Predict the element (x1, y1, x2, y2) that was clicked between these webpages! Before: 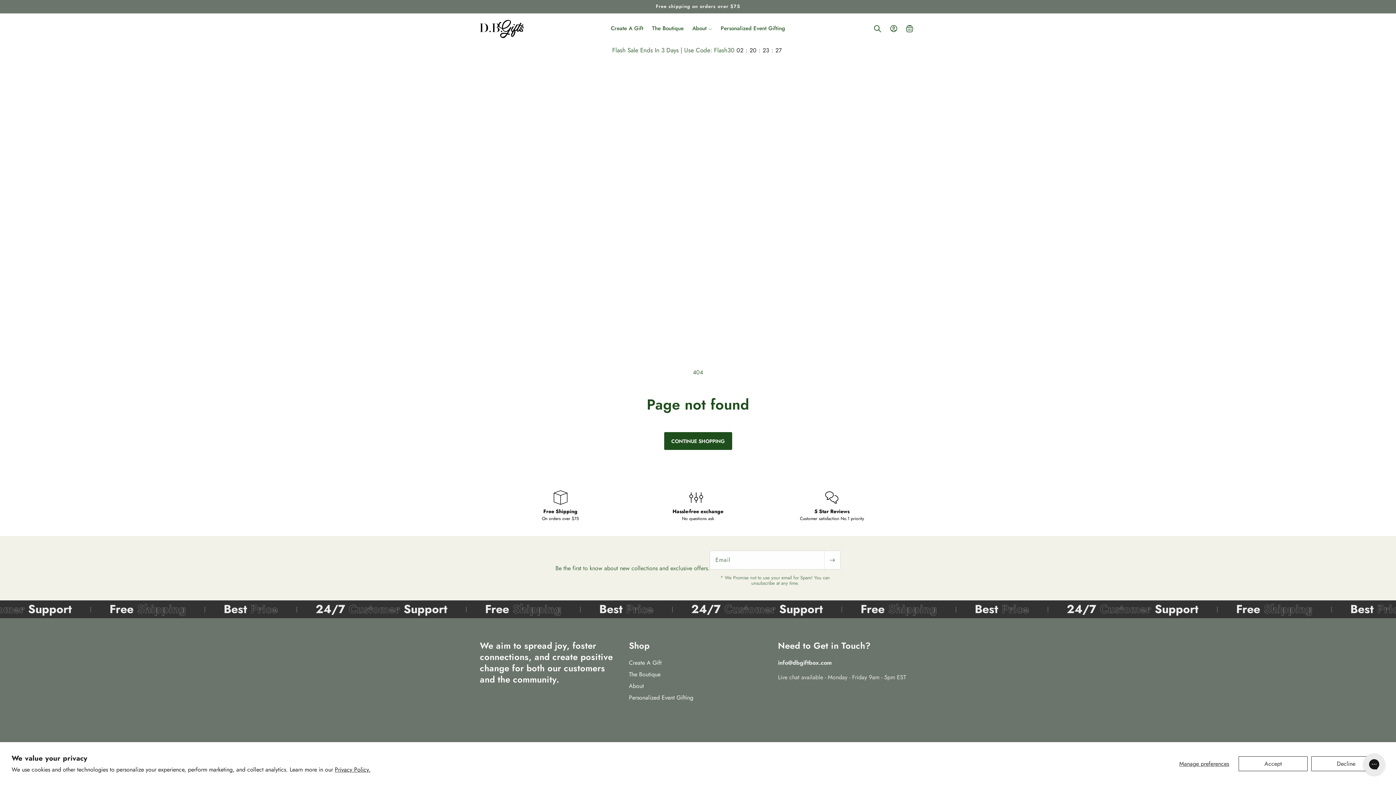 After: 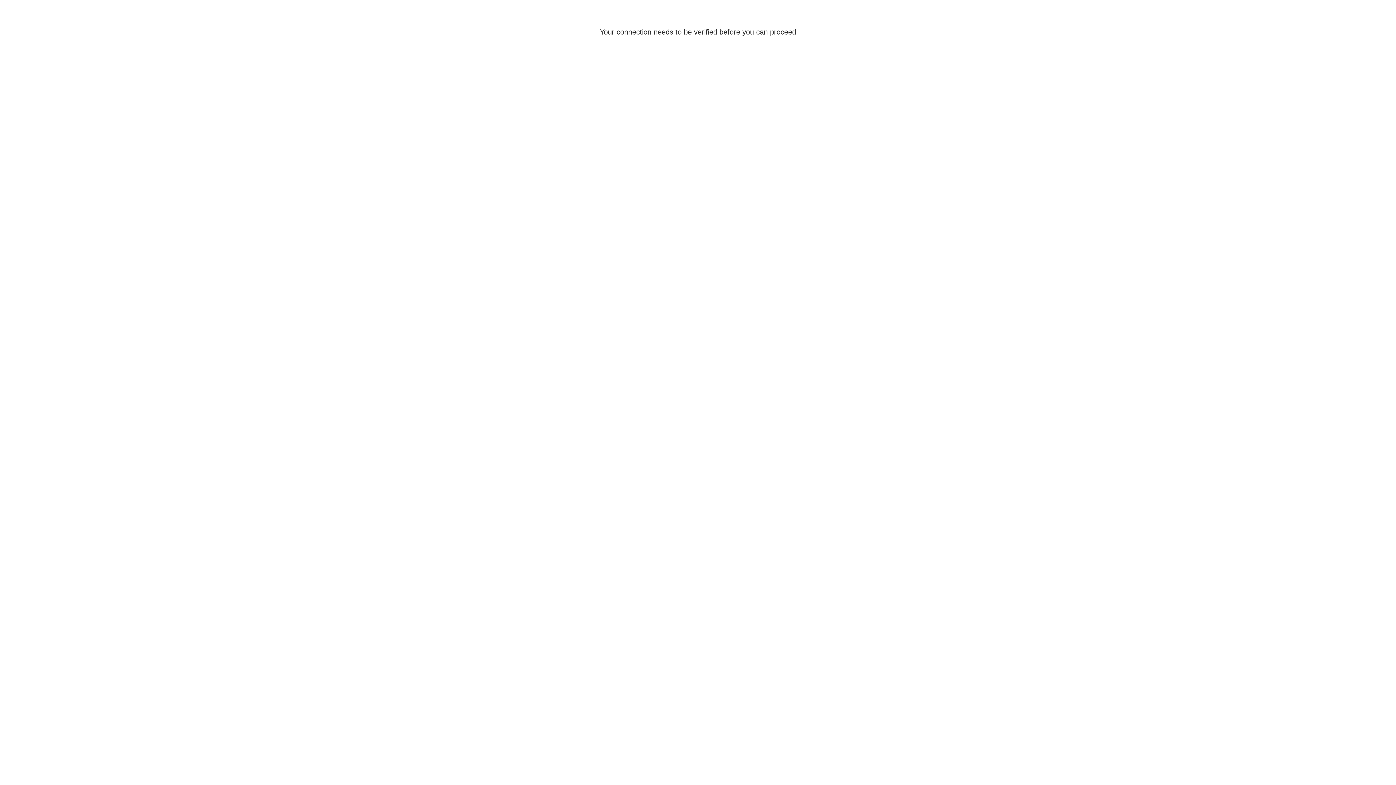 Action: bbox: (885, 20, 901, 36) label: Log in